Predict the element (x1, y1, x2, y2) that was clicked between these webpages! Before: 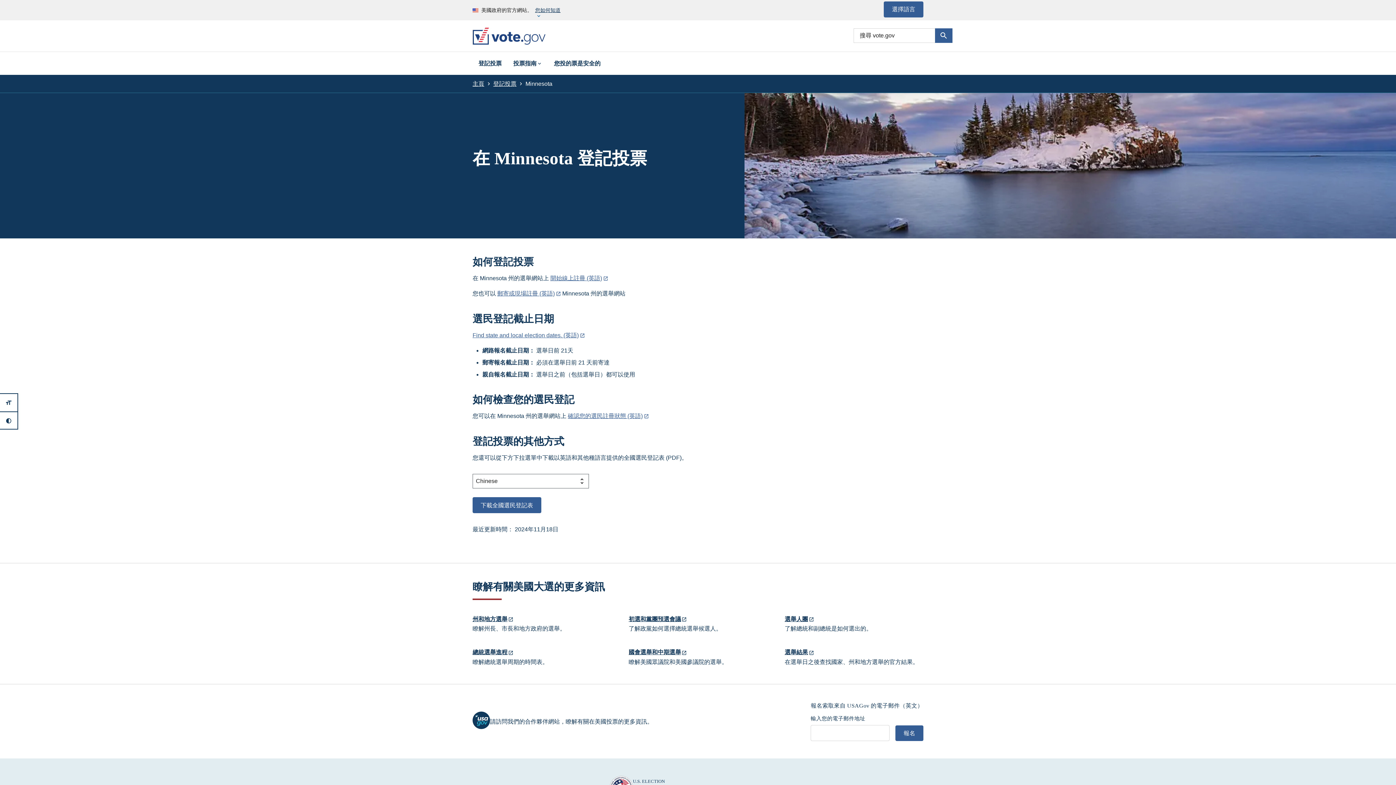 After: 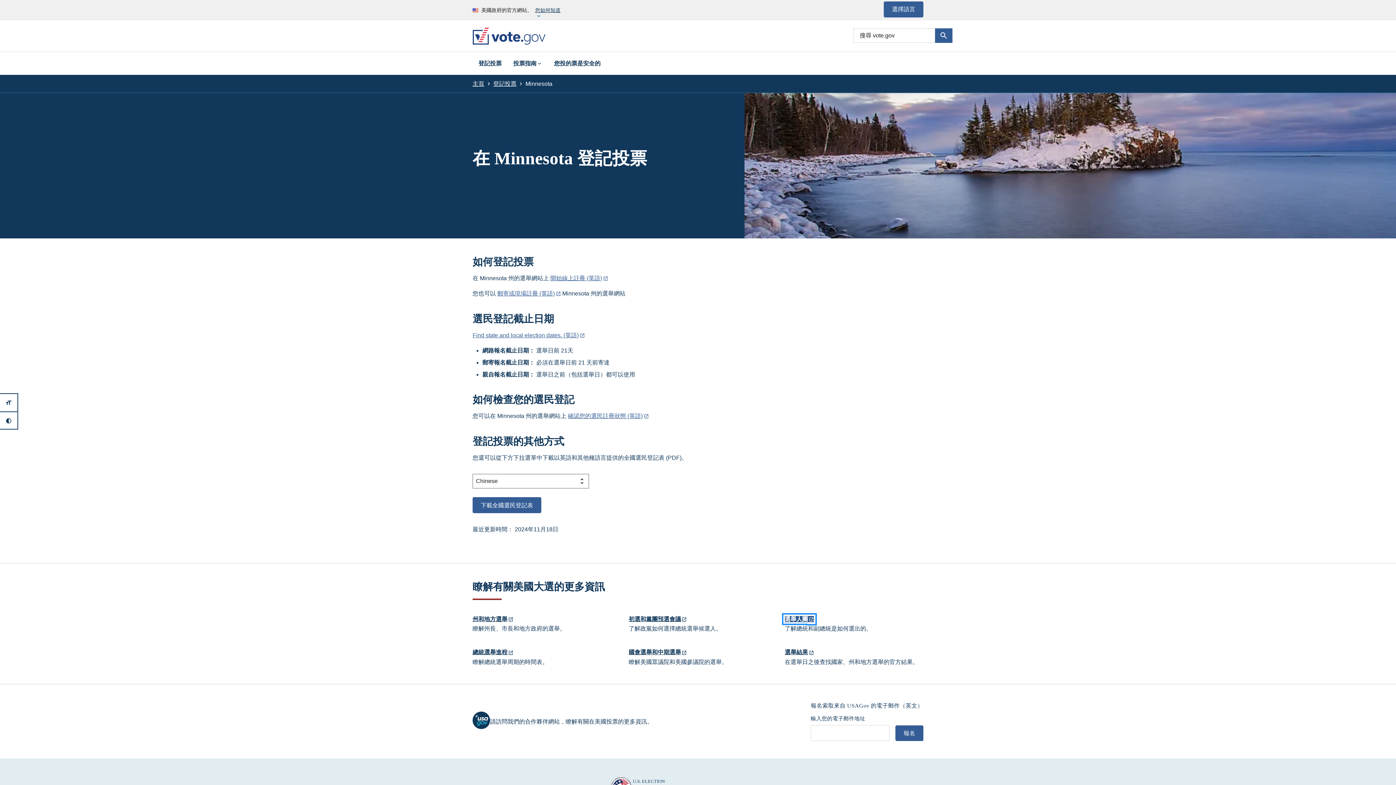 Action: bbox: (784, 616, 814, 622) label: 選舉人團